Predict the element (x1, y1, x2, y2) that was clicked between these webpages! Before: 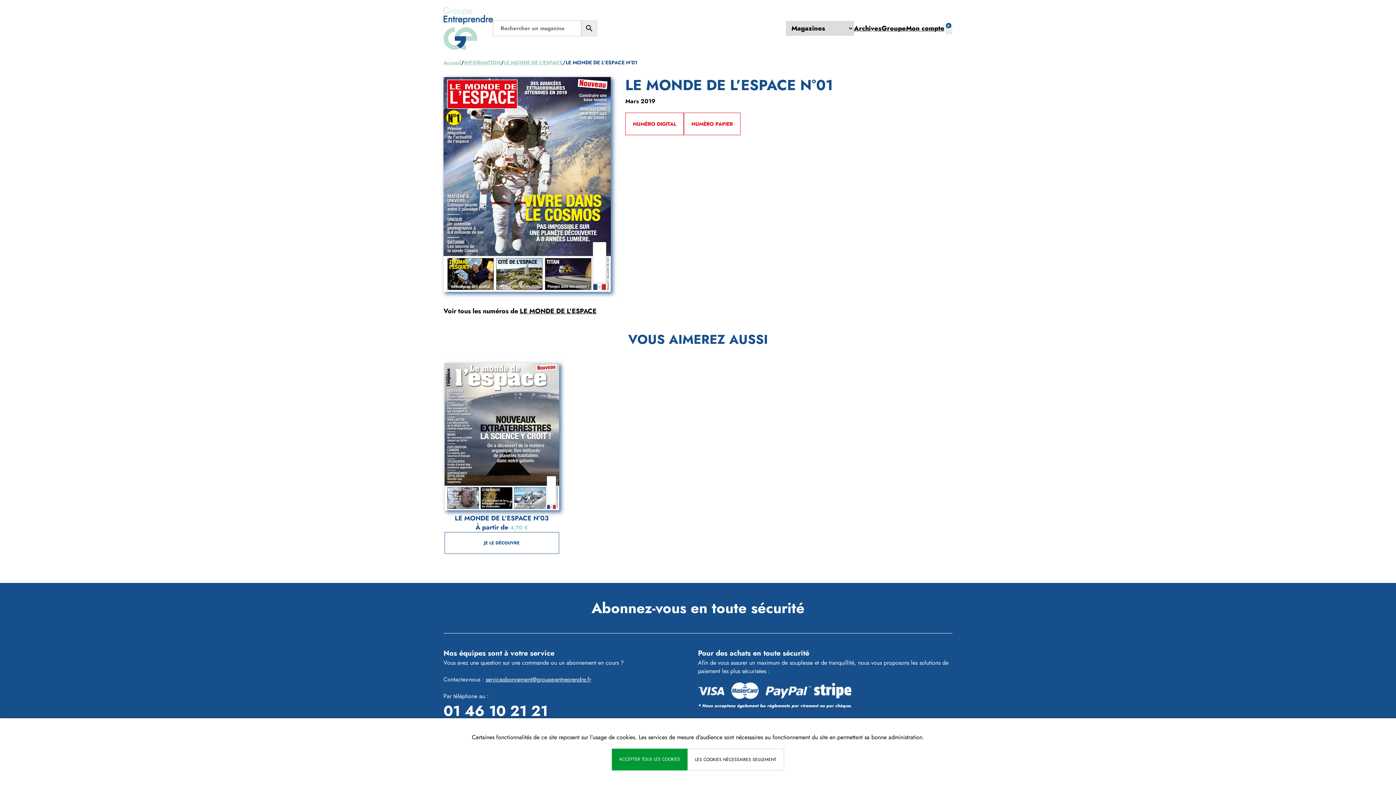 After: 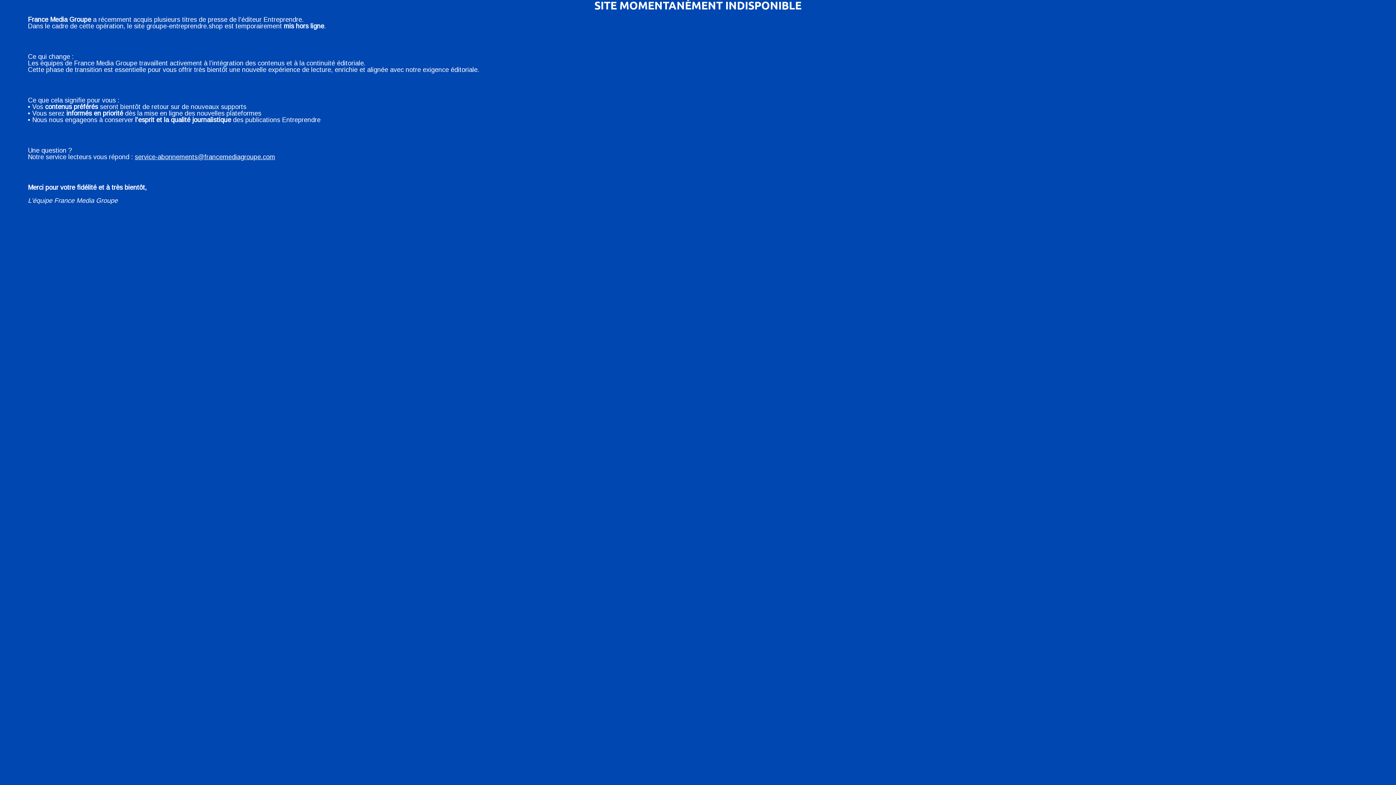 Action: bbox: (906, 23, 944, 33) label: Mon compte